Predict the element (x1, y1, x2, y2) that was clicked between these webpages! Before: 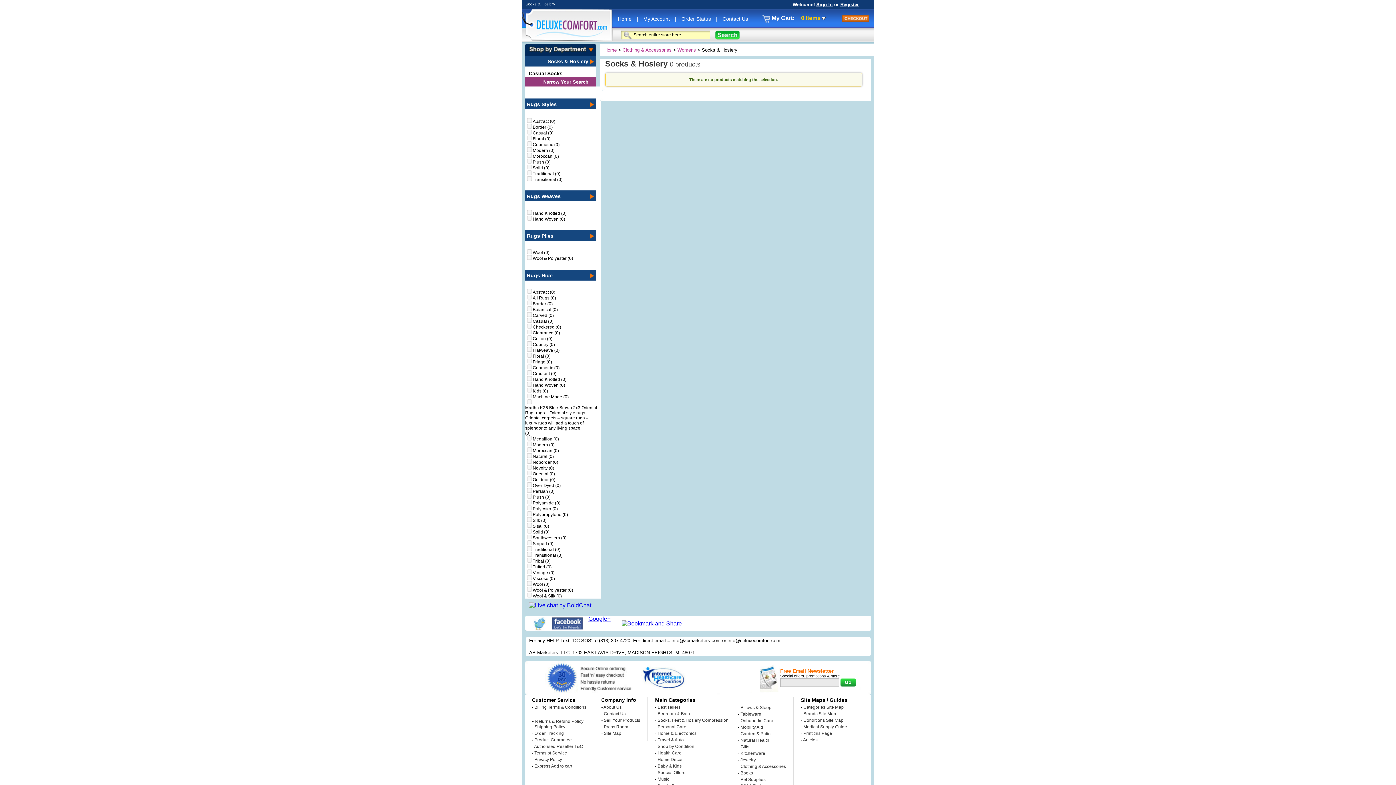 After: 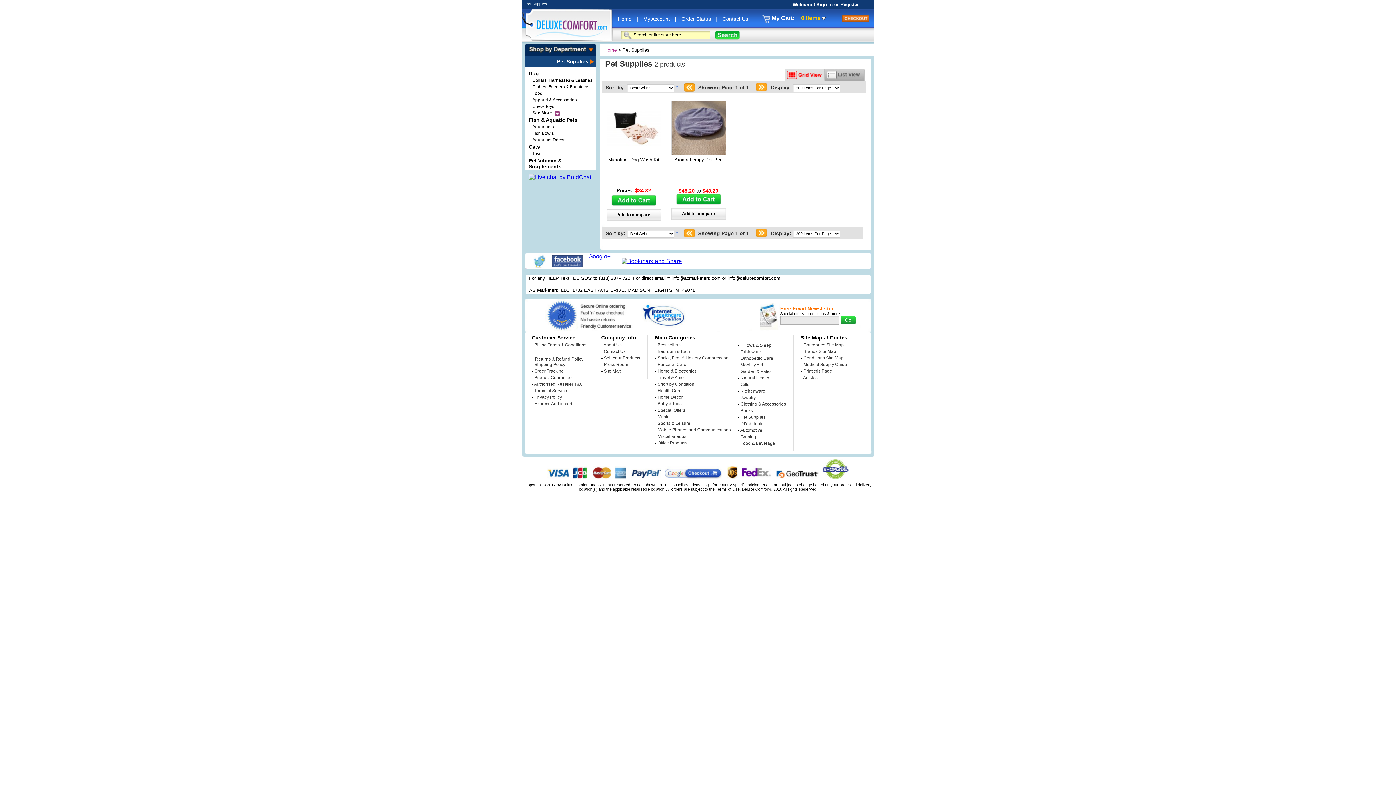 Action: bbox: (740, 777, 765, 782) label: Pet Supplies